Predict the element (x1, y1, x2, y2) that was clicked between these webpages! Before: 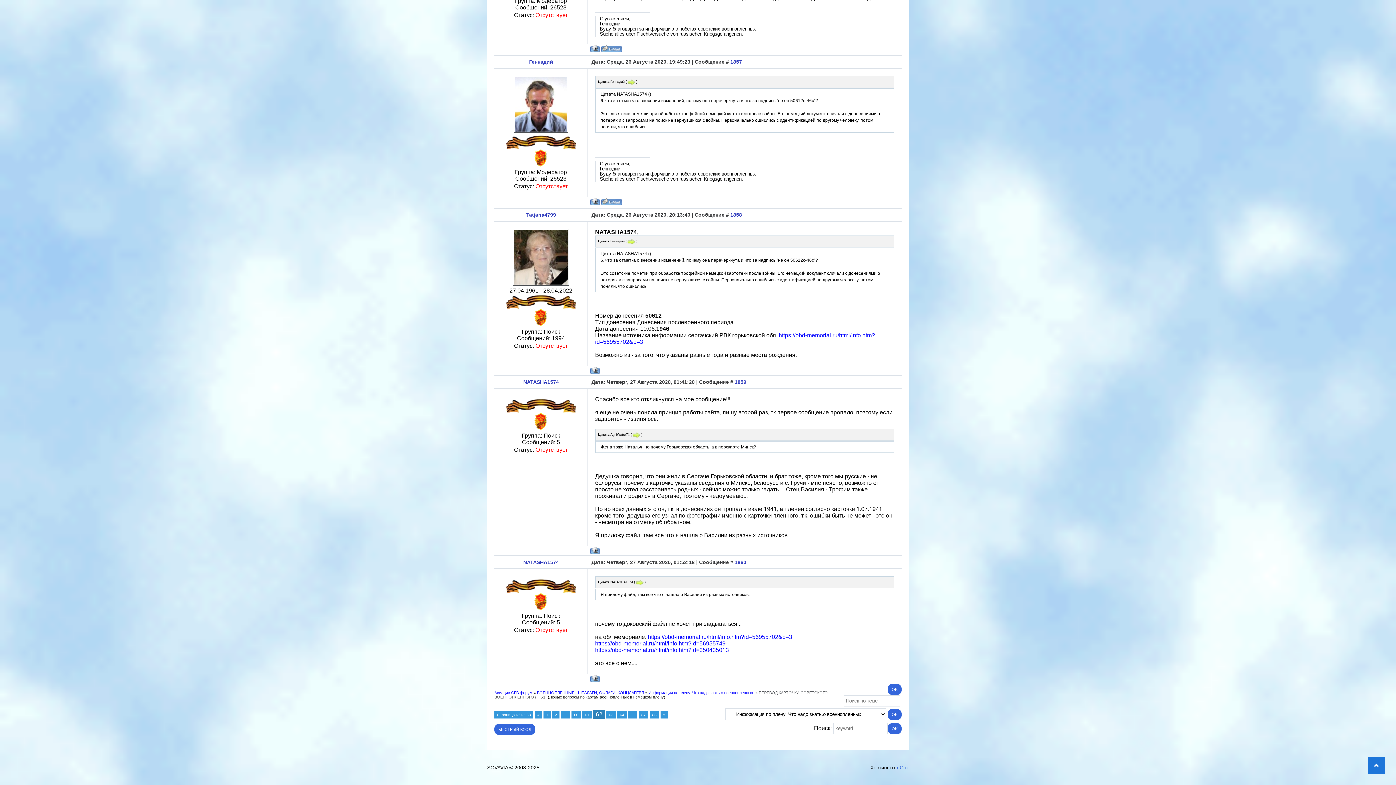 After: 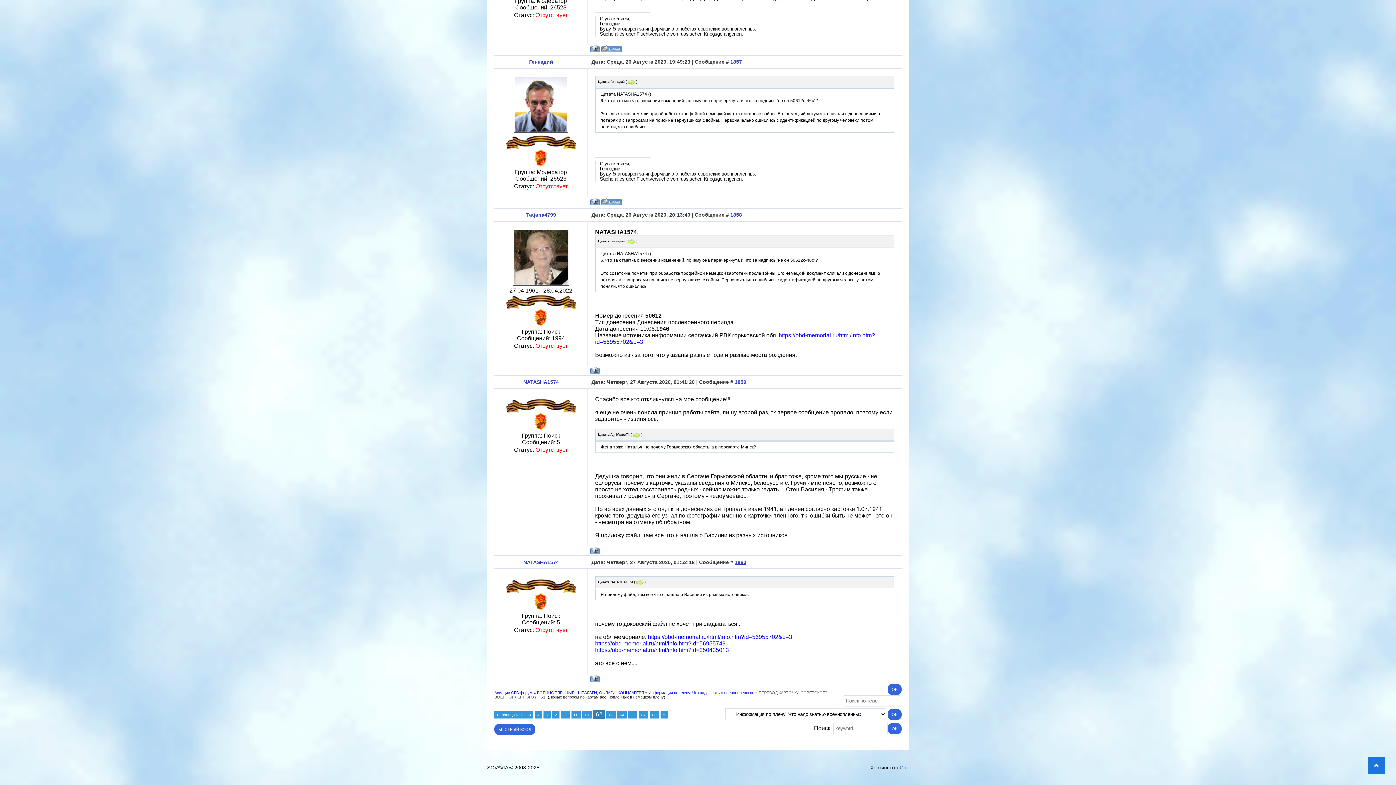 Action: bbox: (734, 559, 746, 565) label: 1860